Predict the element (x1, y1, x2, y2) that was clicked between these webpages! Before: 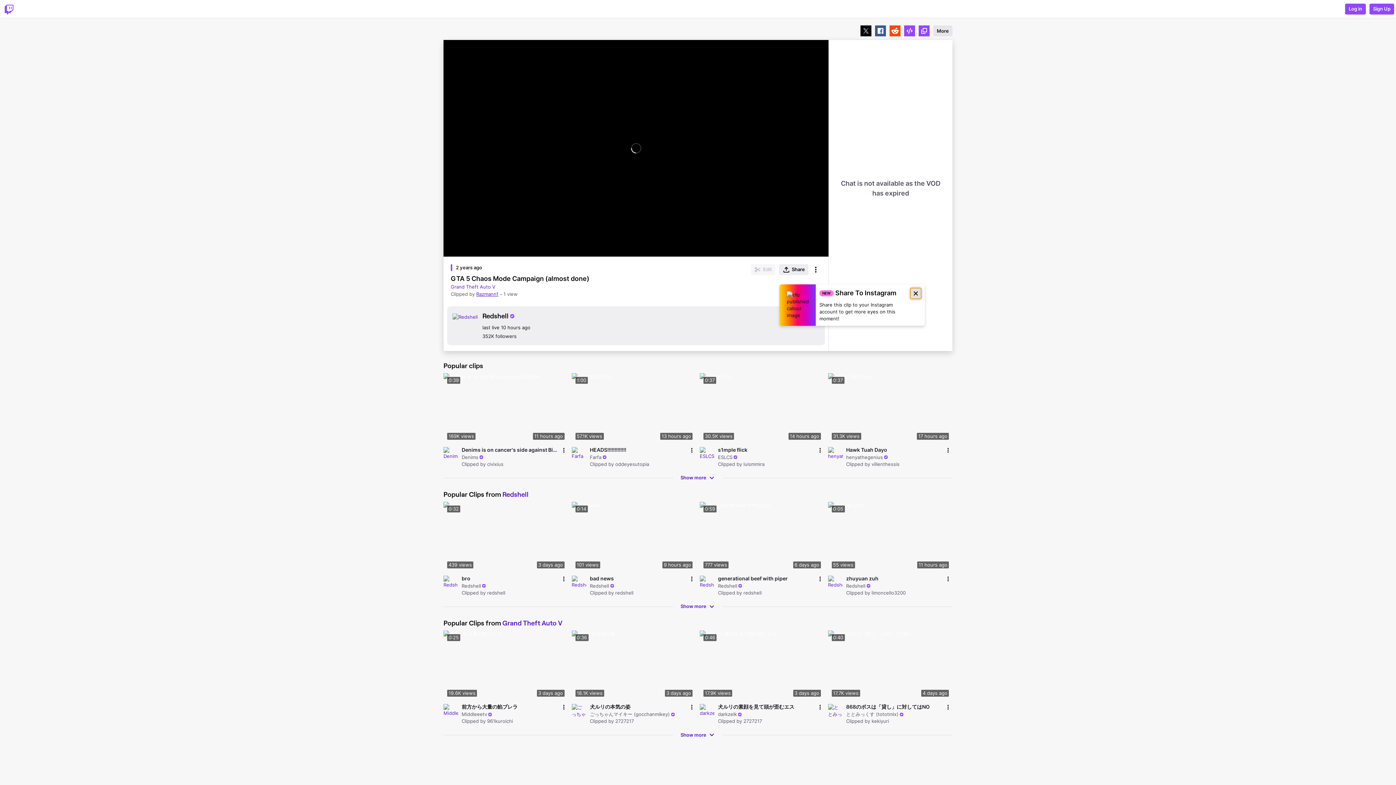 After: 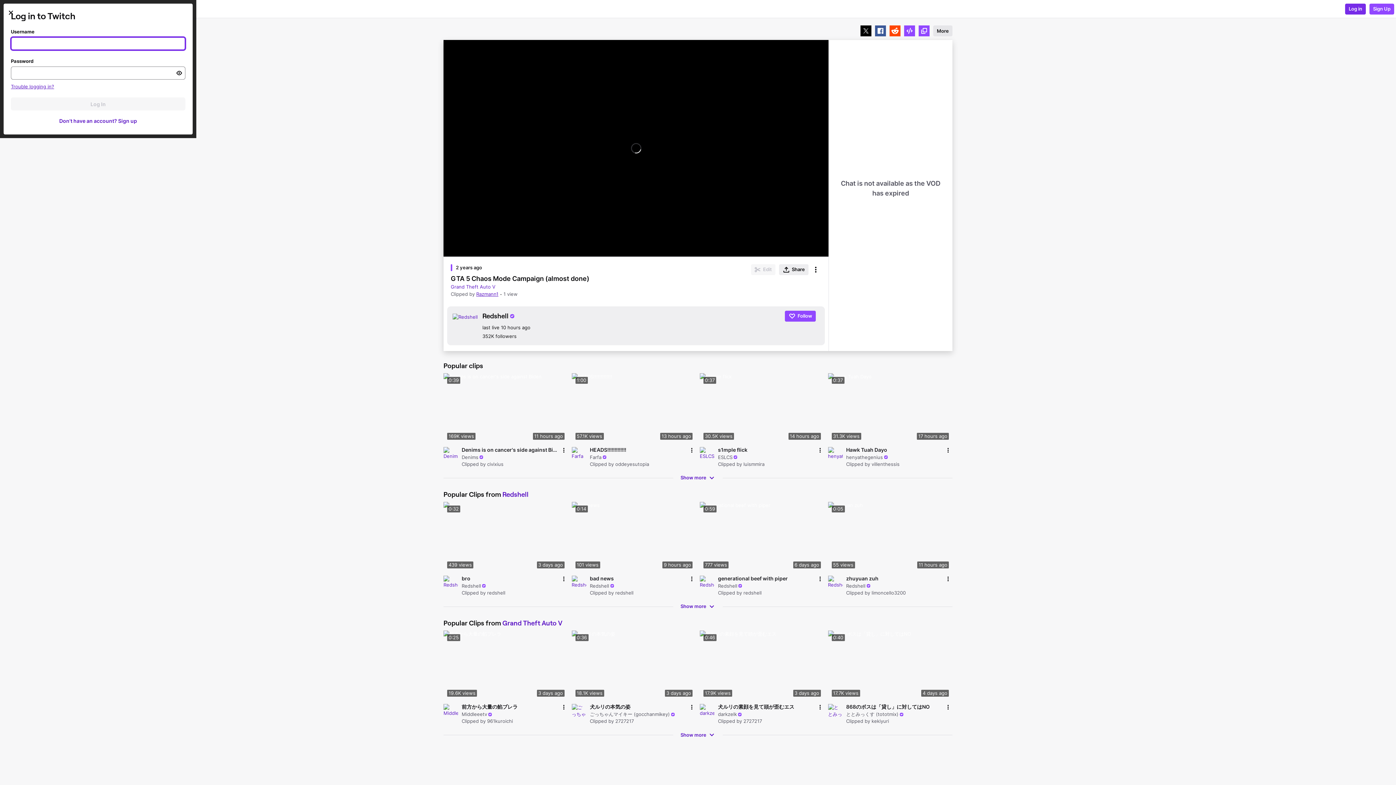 Action: label: Log in bbox: (1345, 3, 1366, 14)